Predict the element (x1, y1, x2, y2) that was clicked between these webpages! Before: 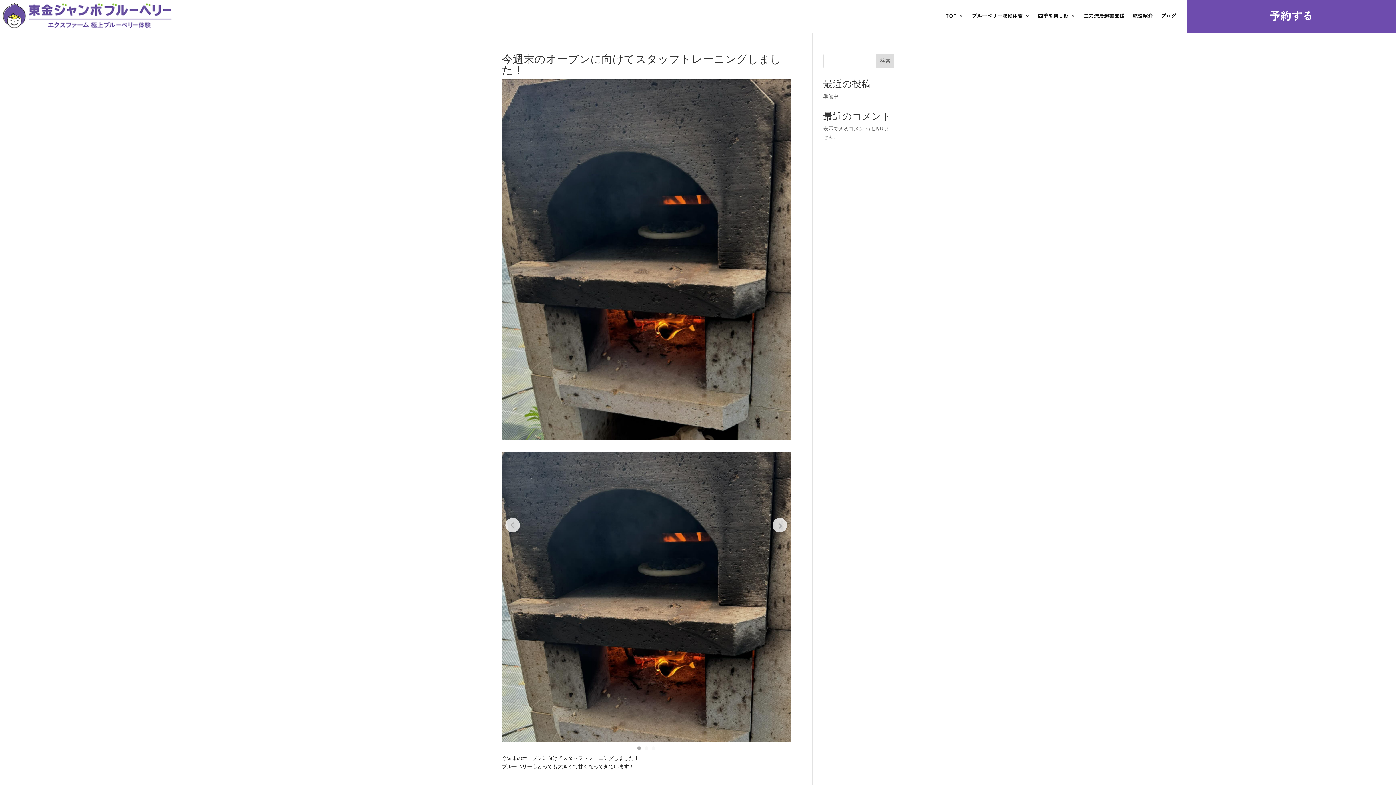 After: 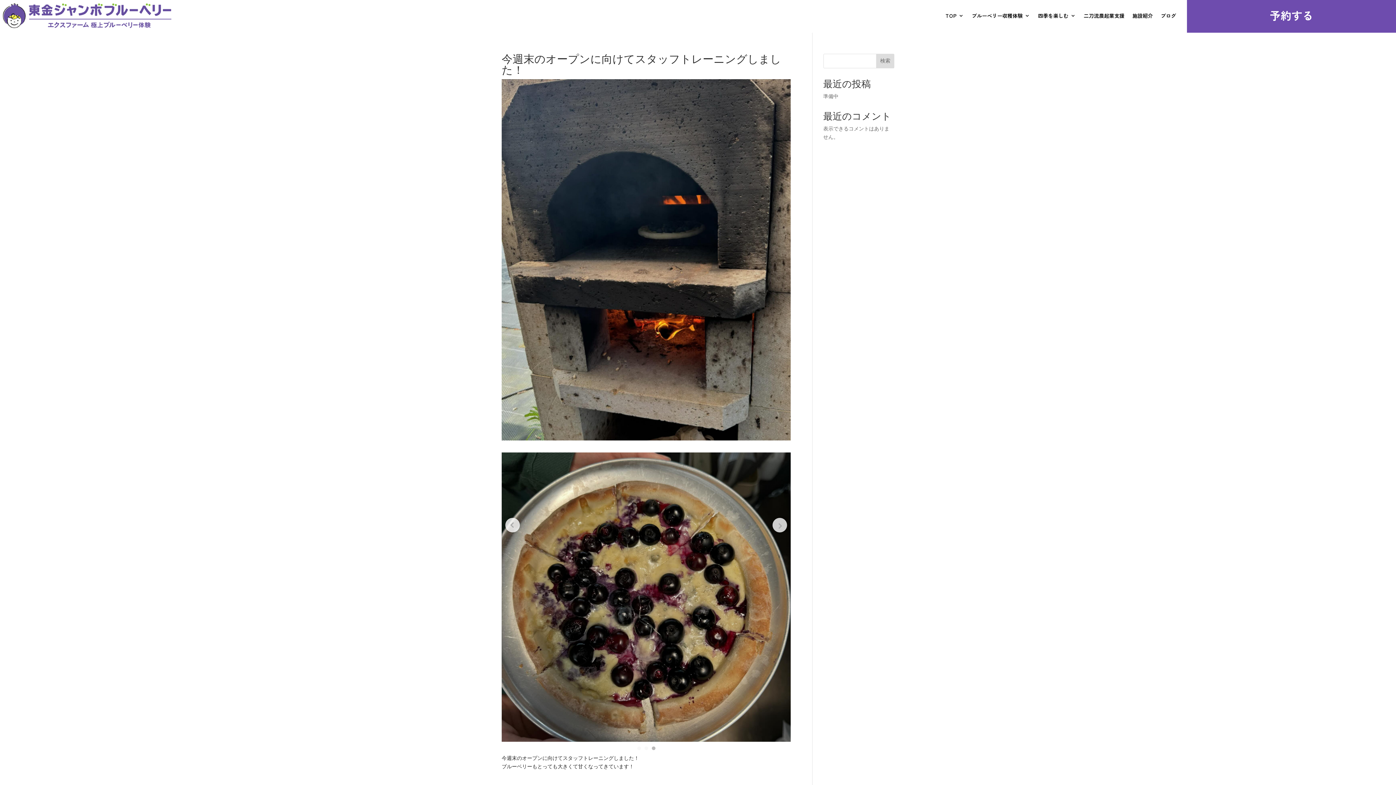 Action: label: Go to slide 3 bbox: (651, 746, 655, 750)